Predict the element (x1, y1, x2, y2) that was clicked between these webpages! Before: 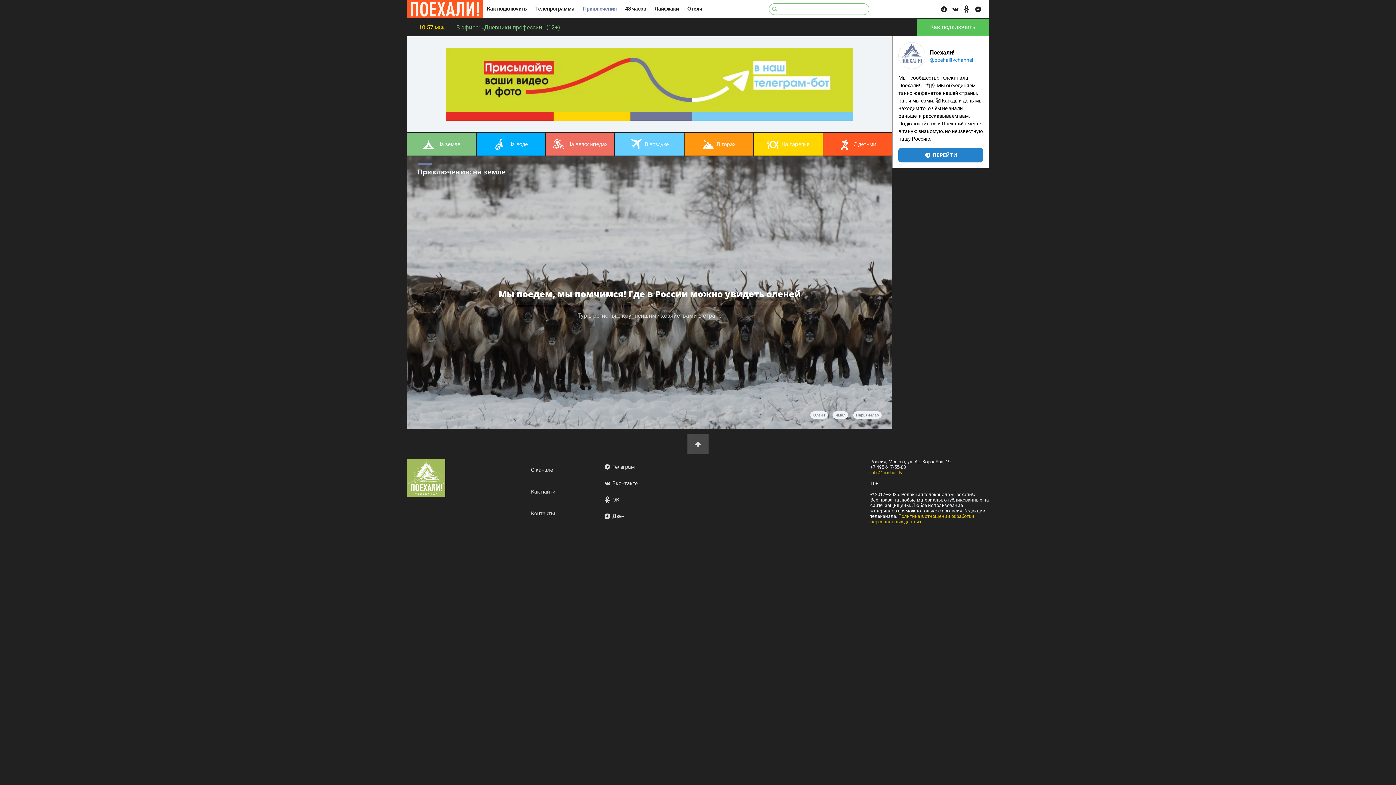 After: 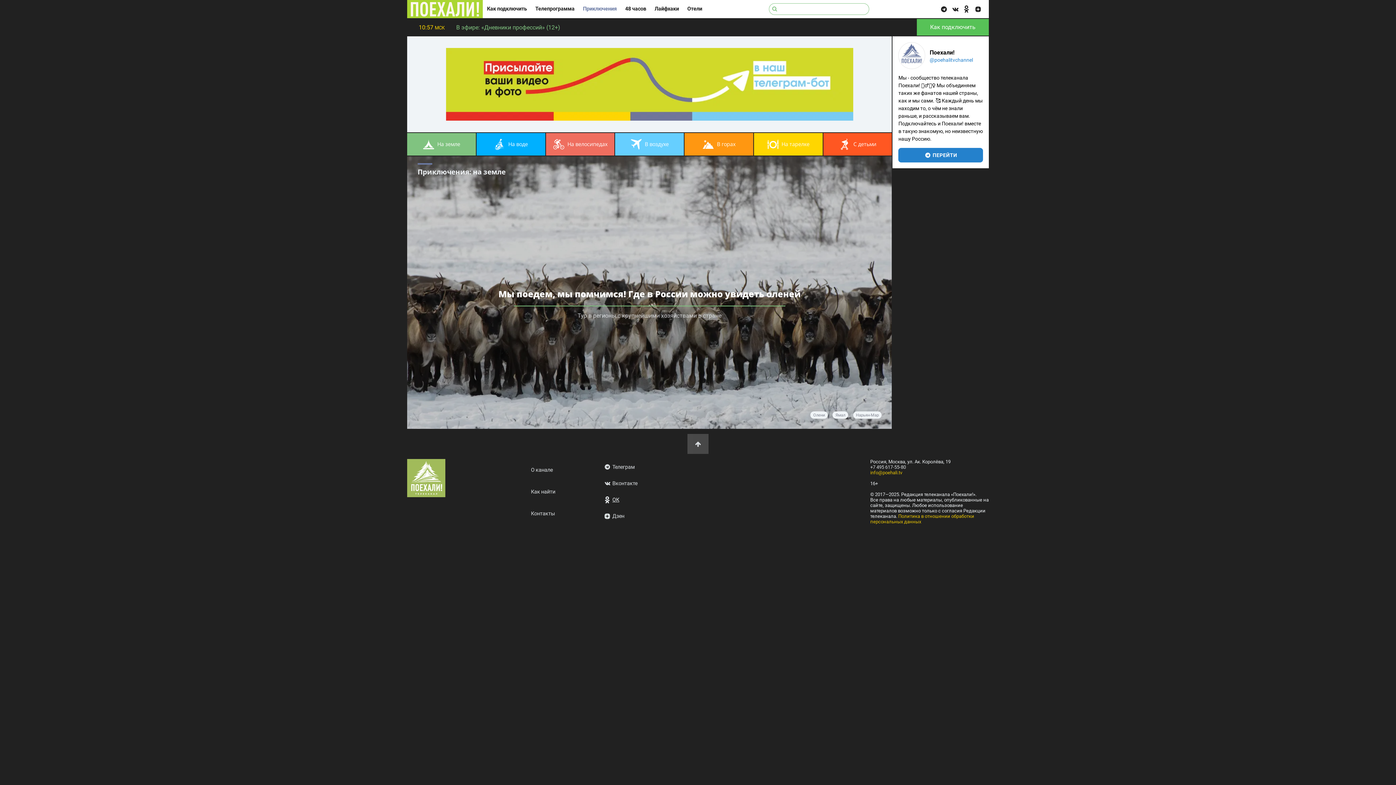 Action: bbox: (603, 495, 673, 504) label: ОК